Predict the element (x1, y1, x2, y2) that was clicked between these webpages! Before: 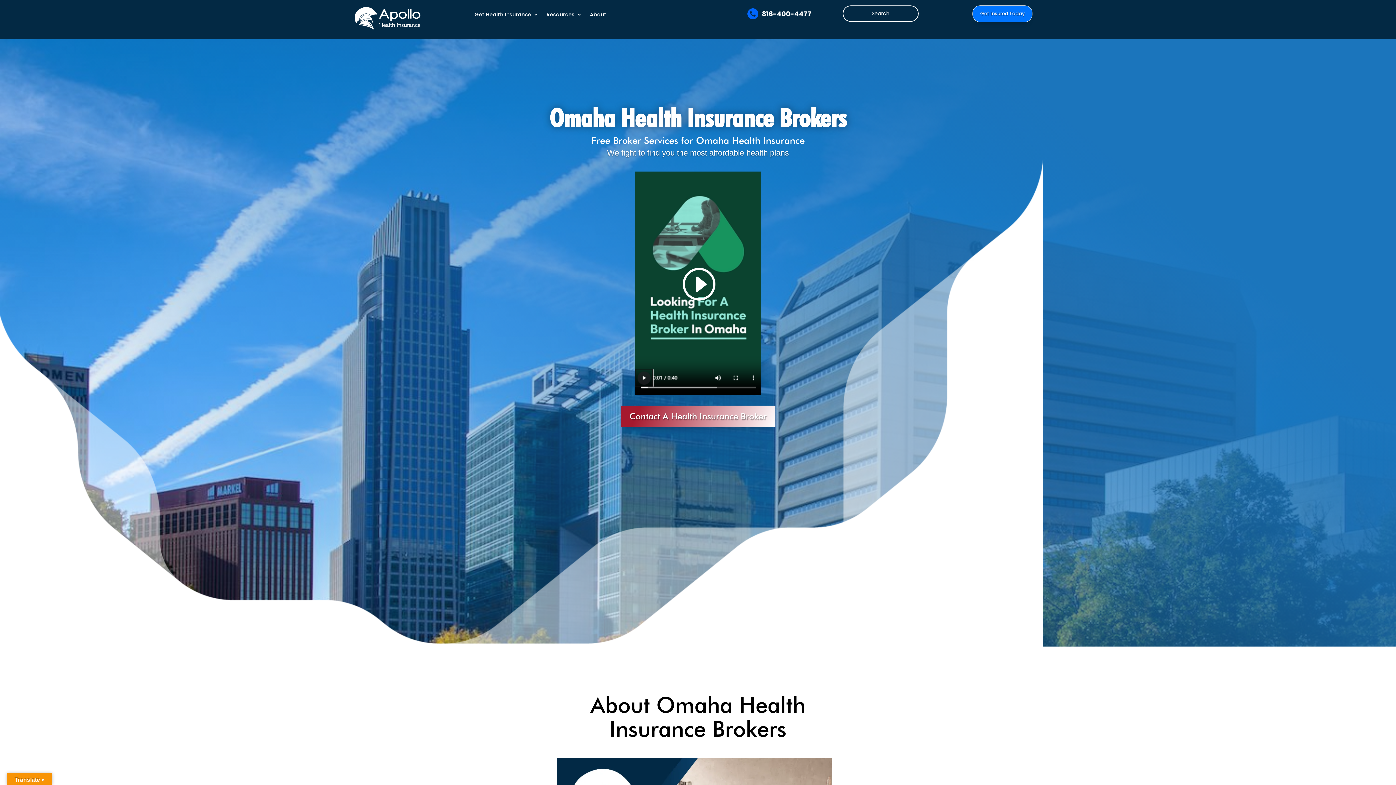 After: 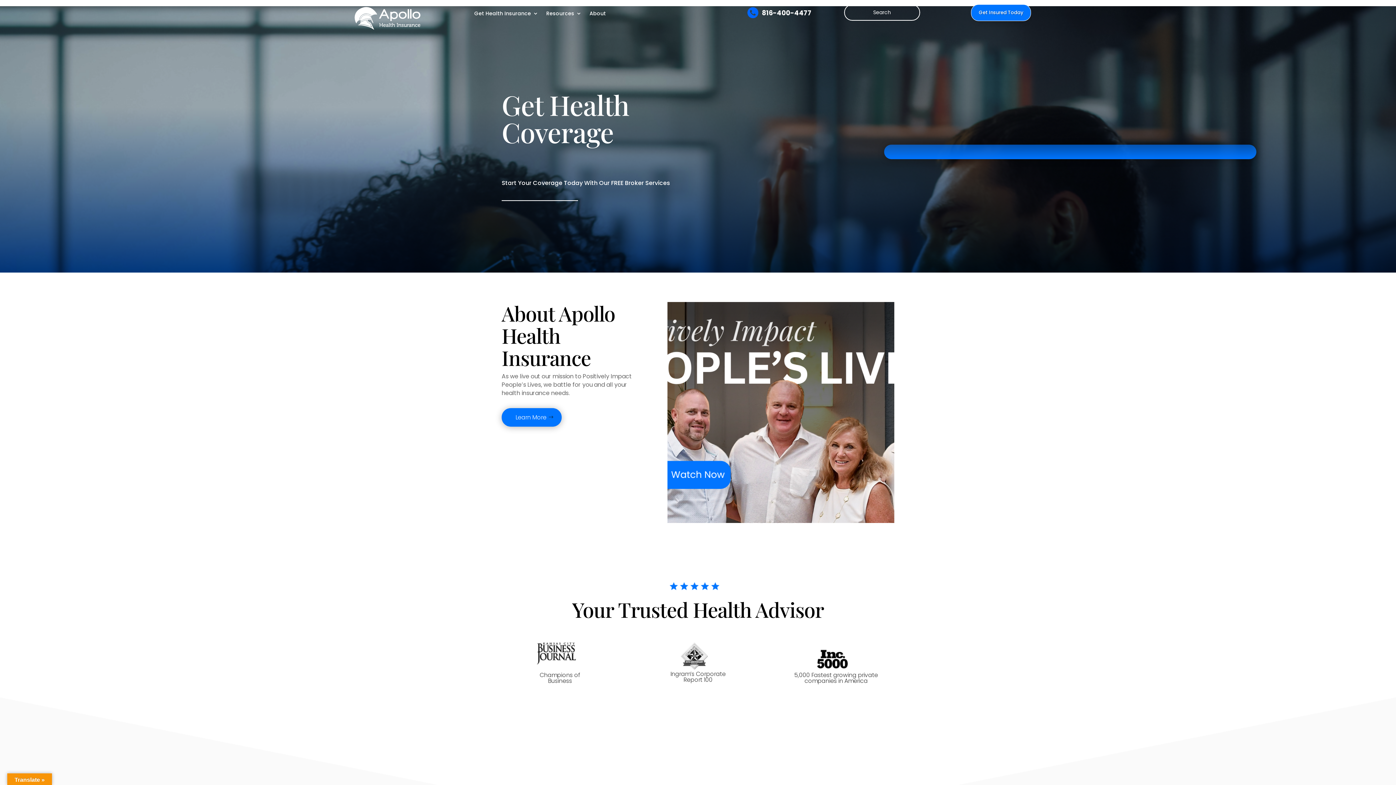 Action: bbox: (353, 22, 429, 29)